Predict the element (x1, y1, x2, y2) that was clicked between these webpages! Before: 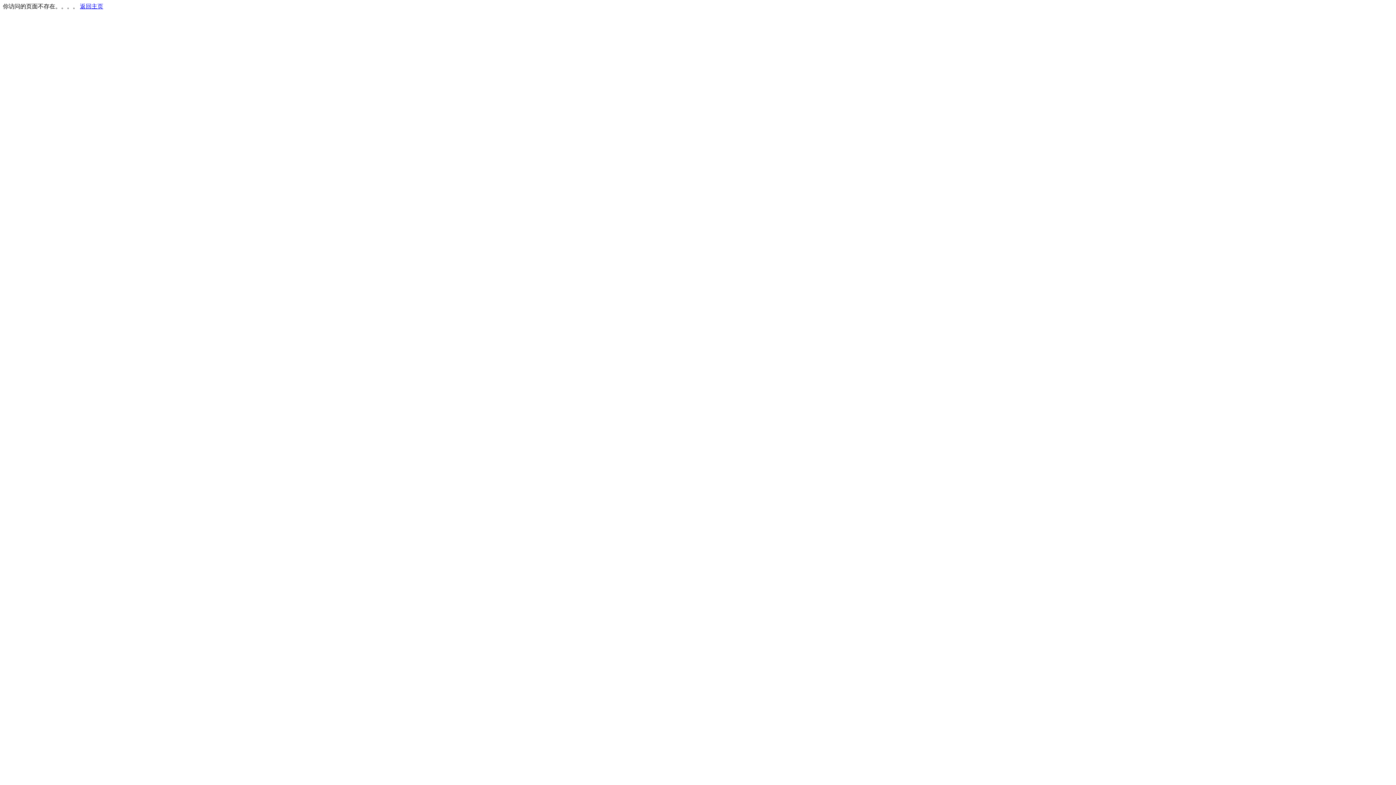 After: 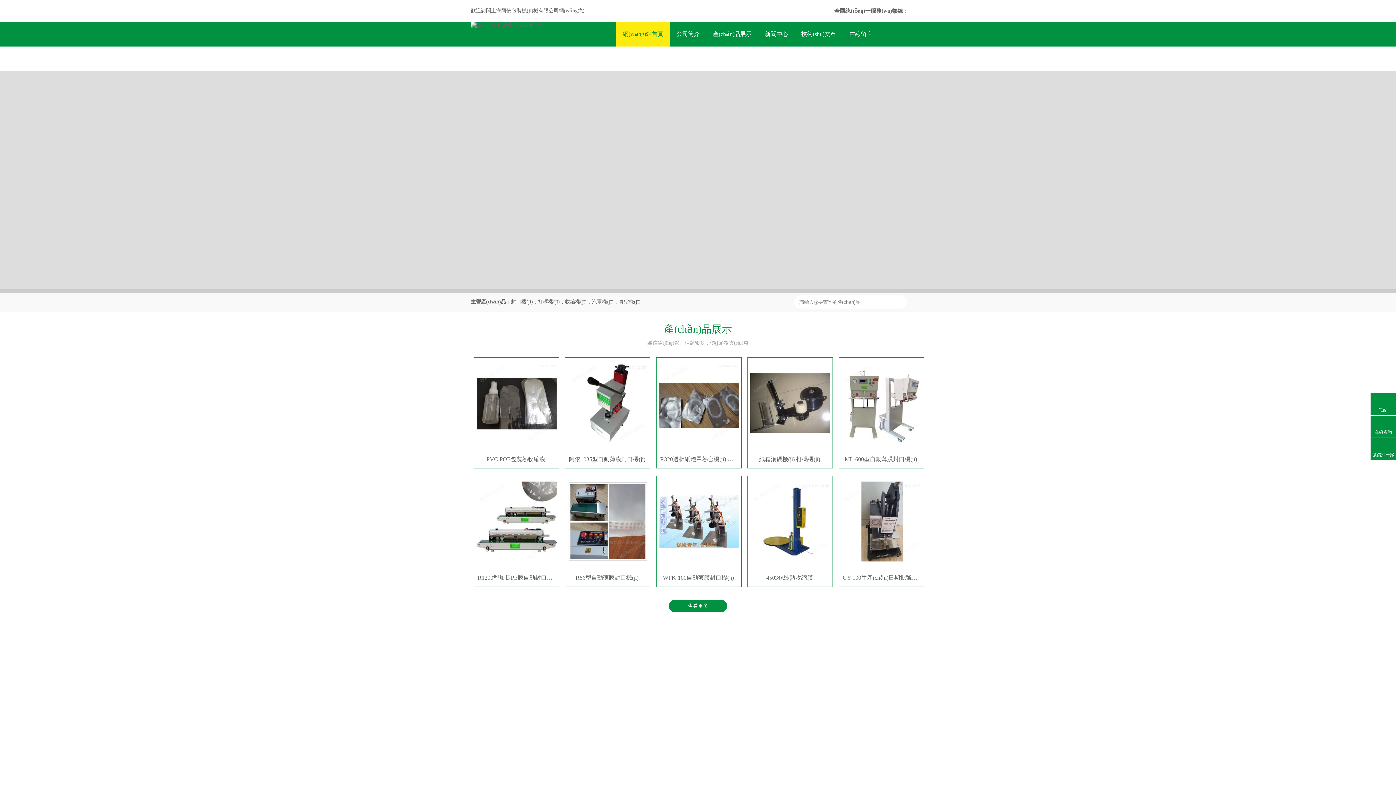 Action: label: 返回主页 bbox: (80, 3, 103, 9)